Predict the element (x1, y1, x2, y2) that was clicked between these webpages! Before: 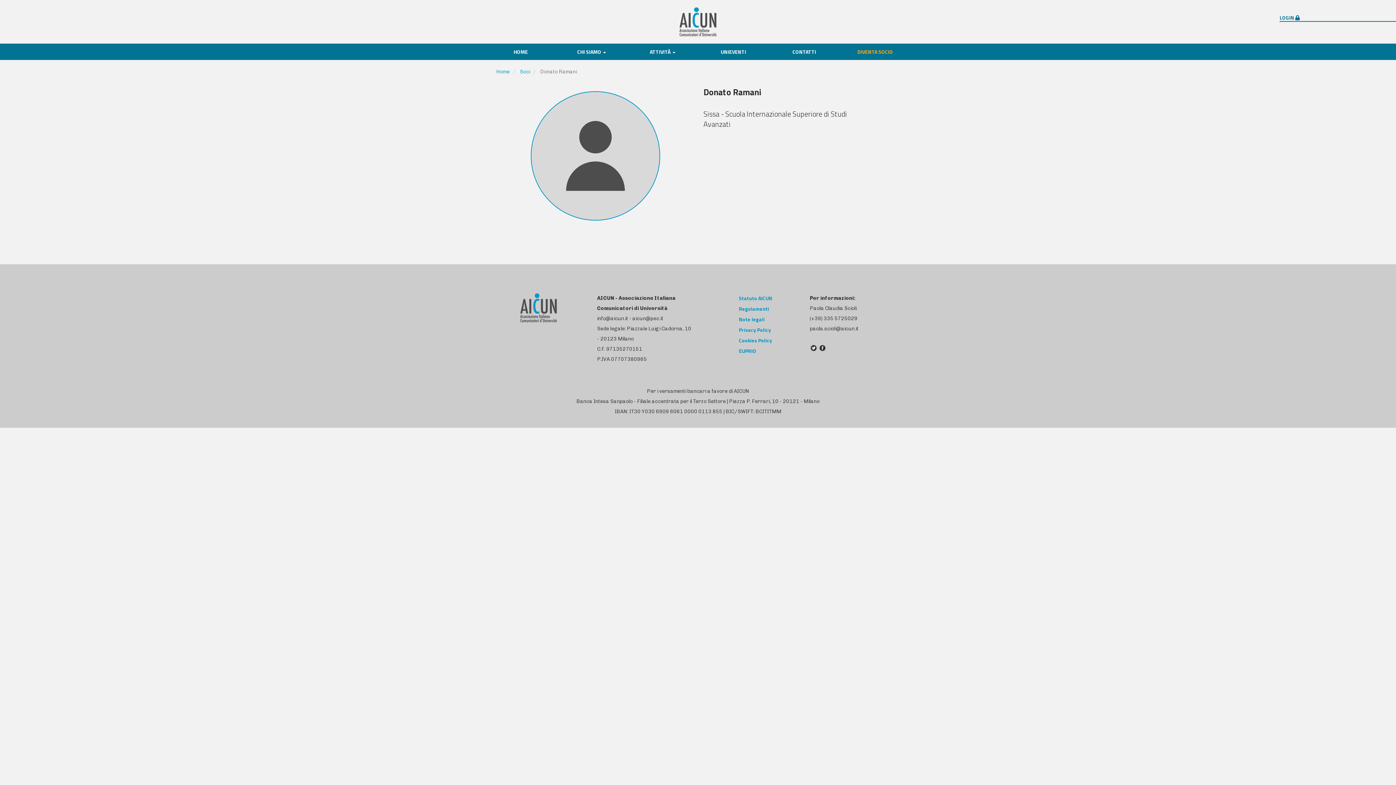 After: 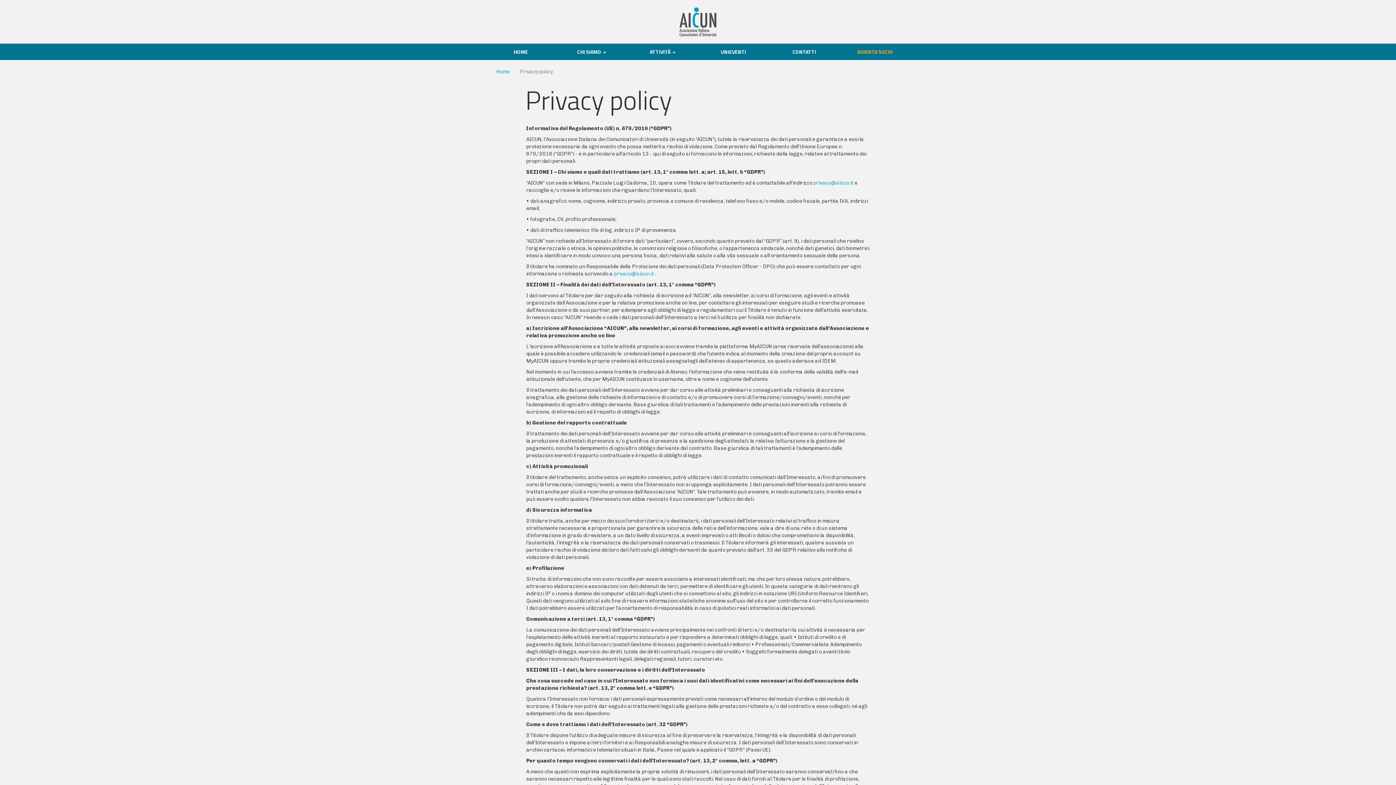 Action: bbox: (739, 326, 771, 333) label: Privacy Policy